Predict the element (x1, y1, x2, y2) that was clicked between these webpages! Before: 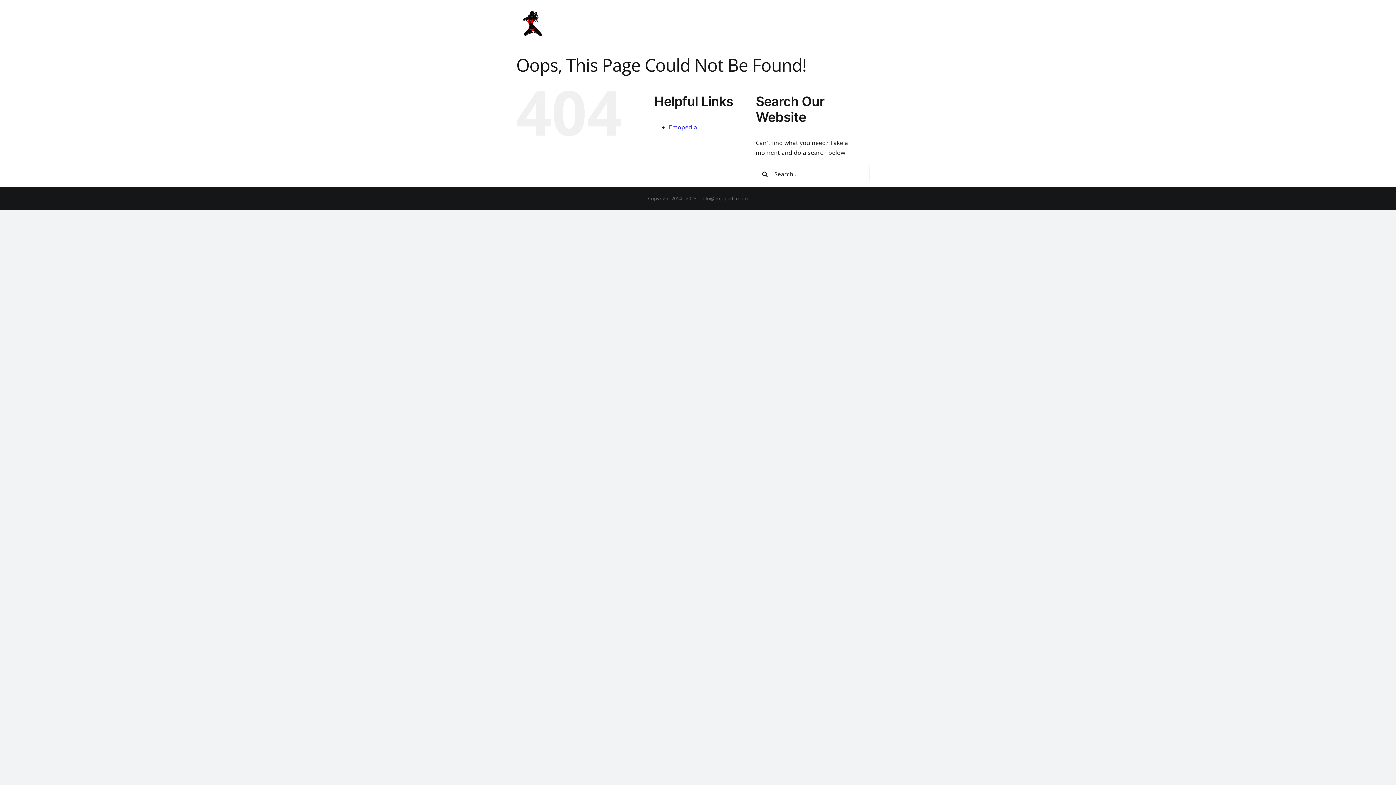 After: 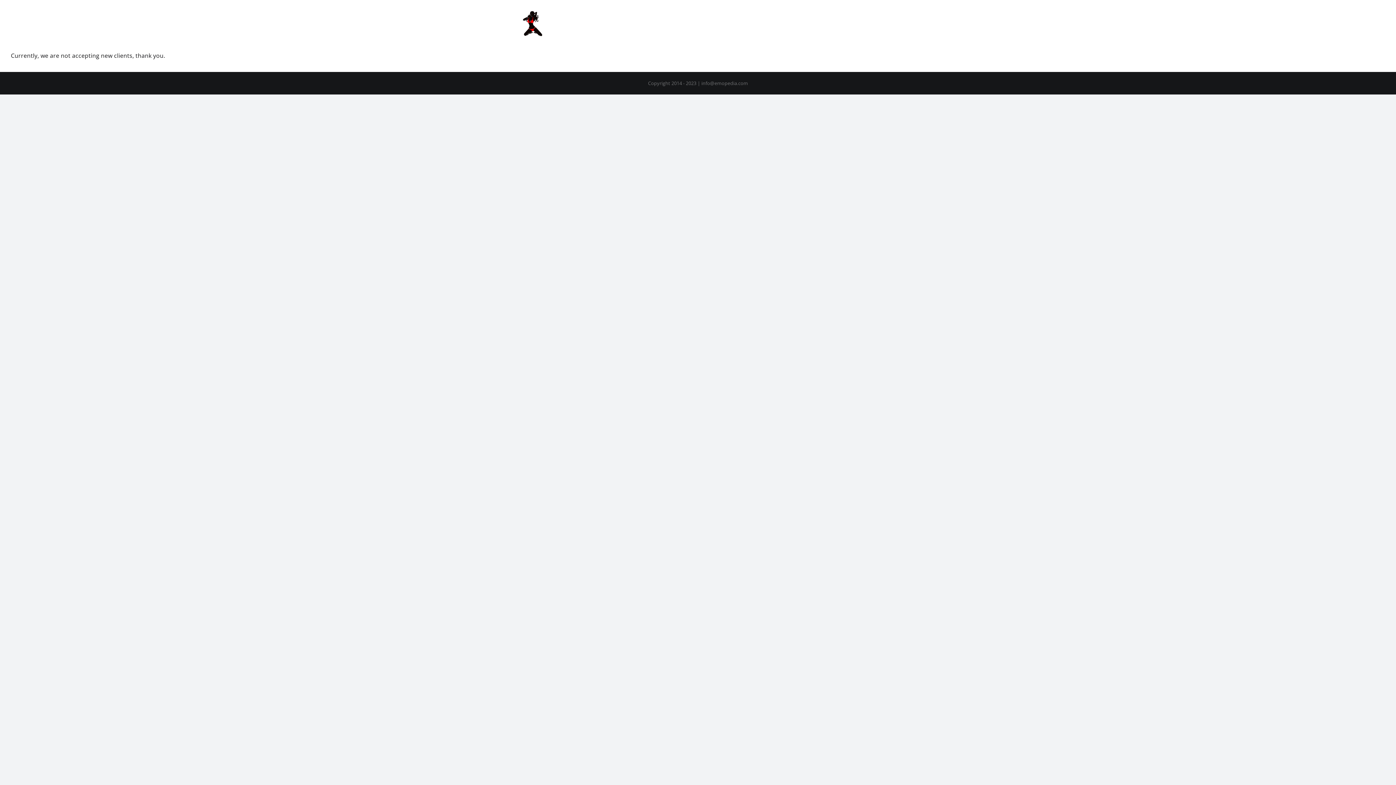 Action: bbox: (669, 123, 697, 131) label: Emopedia